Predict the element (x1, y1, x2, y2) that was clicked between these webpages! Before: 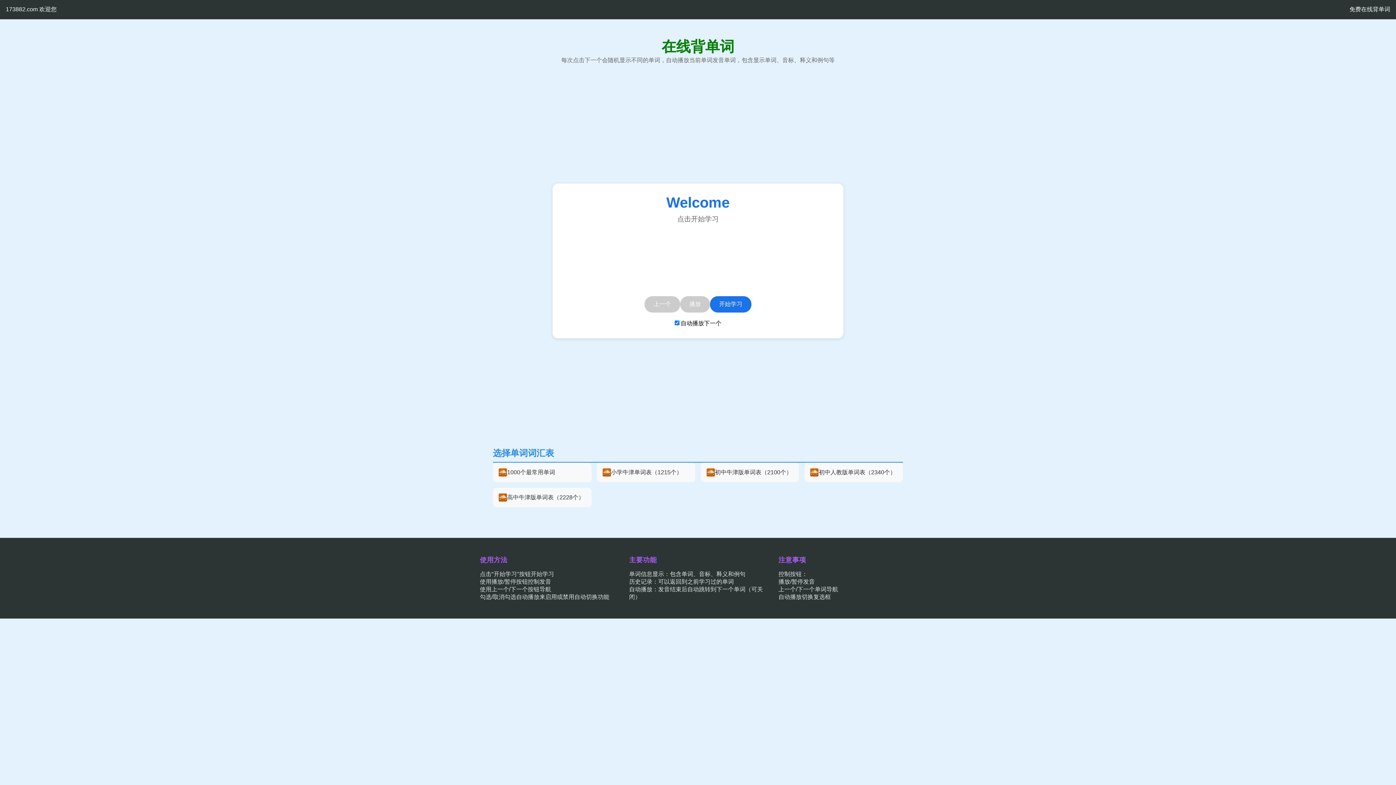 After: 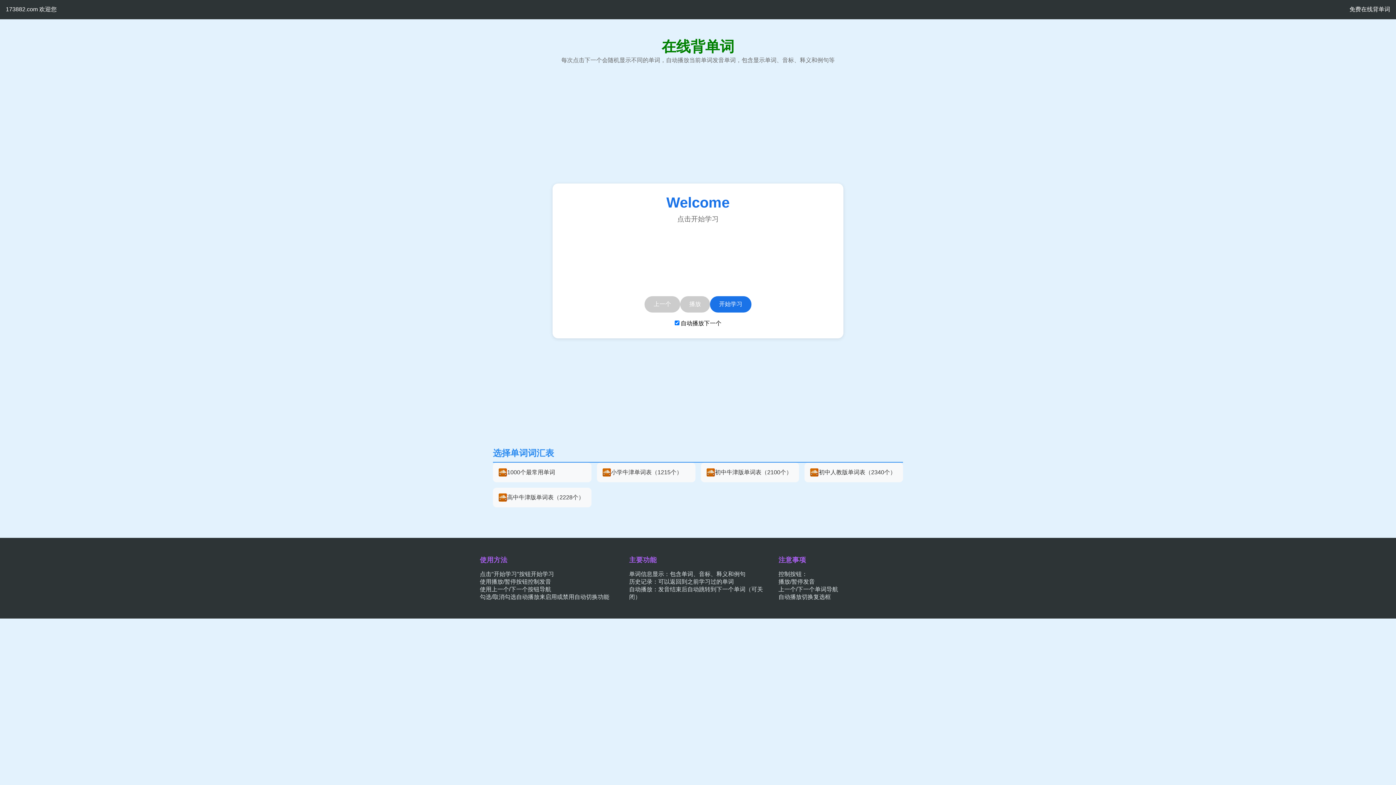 Action: label: 小学牛津单词表（1215个） bbox: (602, 468, 690, 477)